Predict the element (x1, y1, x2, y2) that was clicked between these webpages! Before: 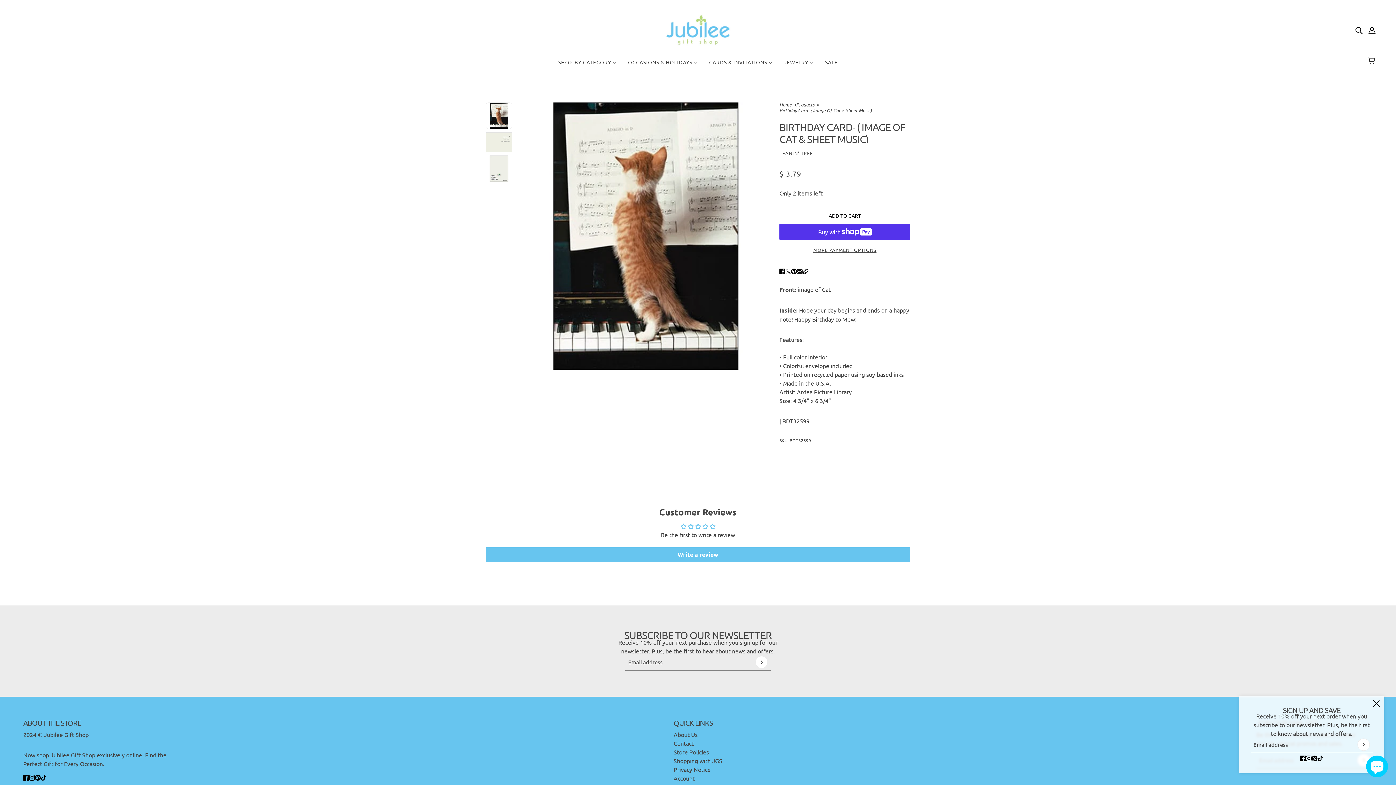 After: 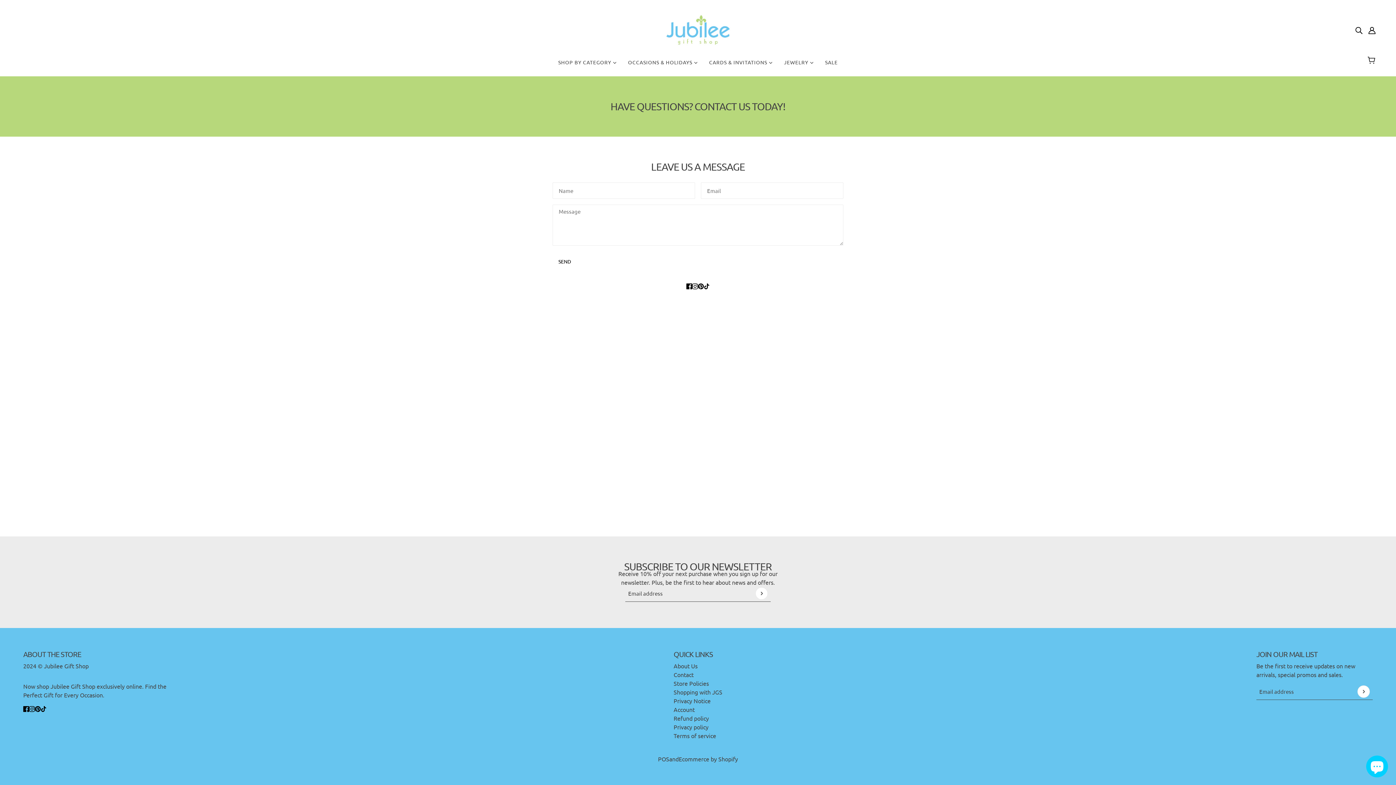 Action: label: Contact bbox: (673, 740, 693, 747)